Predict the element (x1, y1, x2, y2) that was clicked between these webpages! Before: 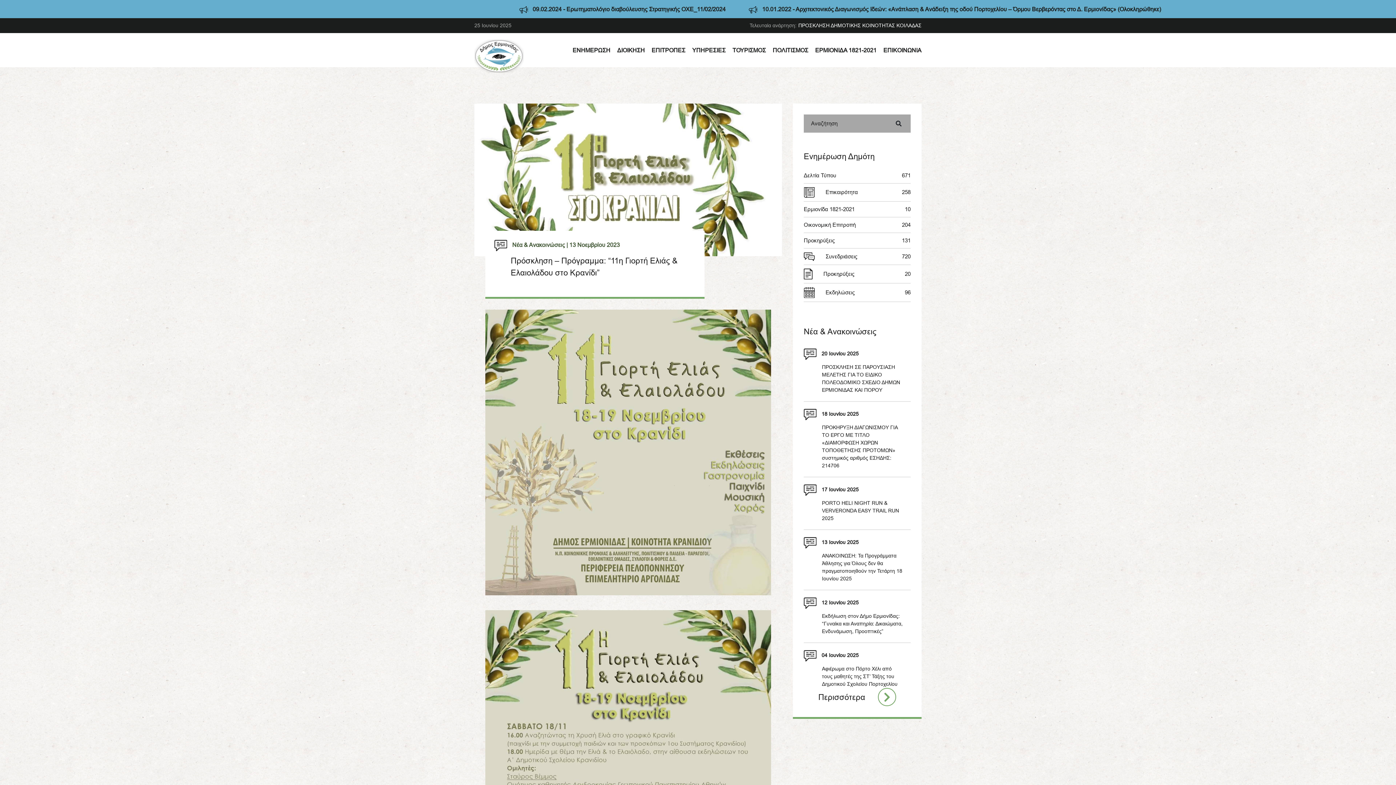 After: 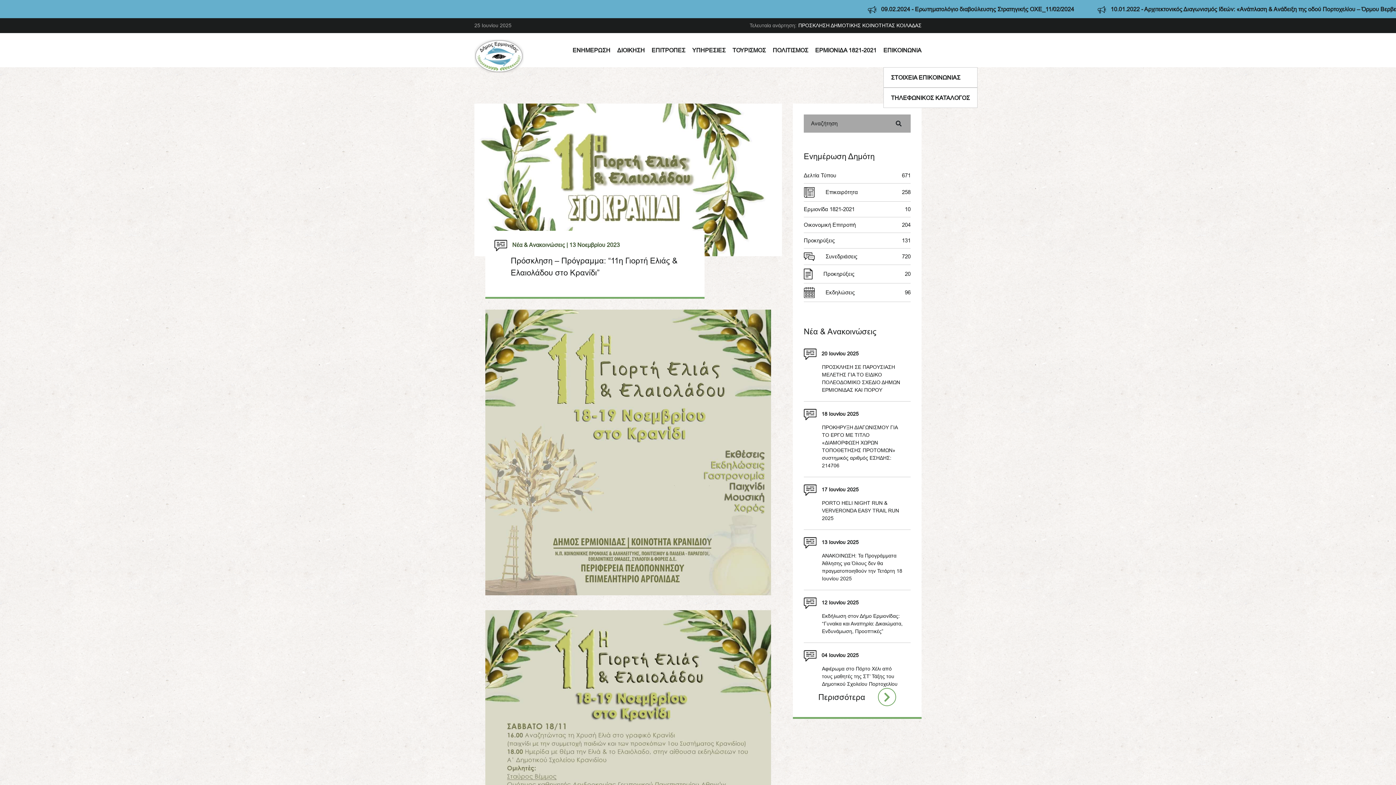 Action: label: ΕΠΙΚΟΙΝΩΝΙΑ bbox: (883, 33, 921, 67)